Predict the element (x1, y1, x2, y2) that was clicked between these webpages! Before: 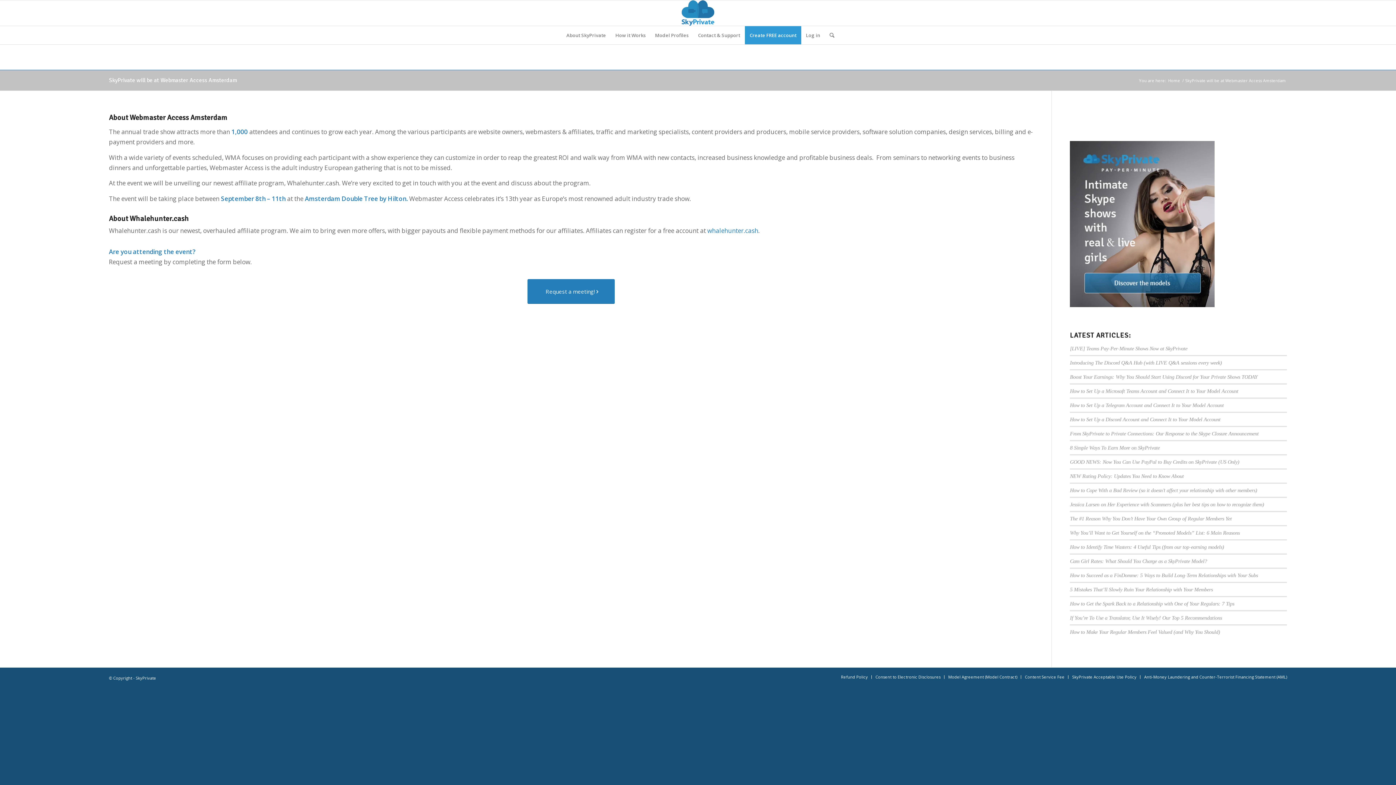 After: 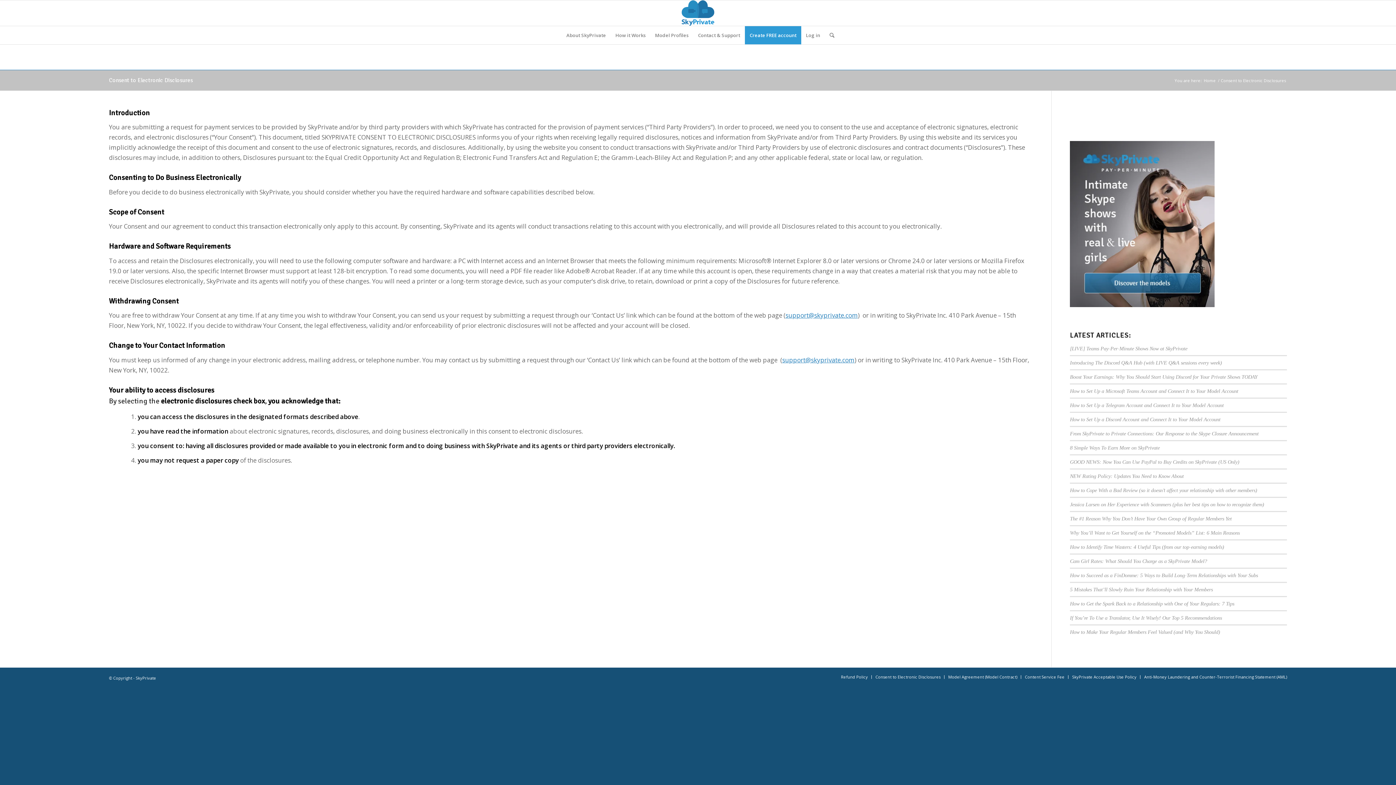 Action: bbox: (875, 674, 940, 680) label: Consent to Electronic Disclosures